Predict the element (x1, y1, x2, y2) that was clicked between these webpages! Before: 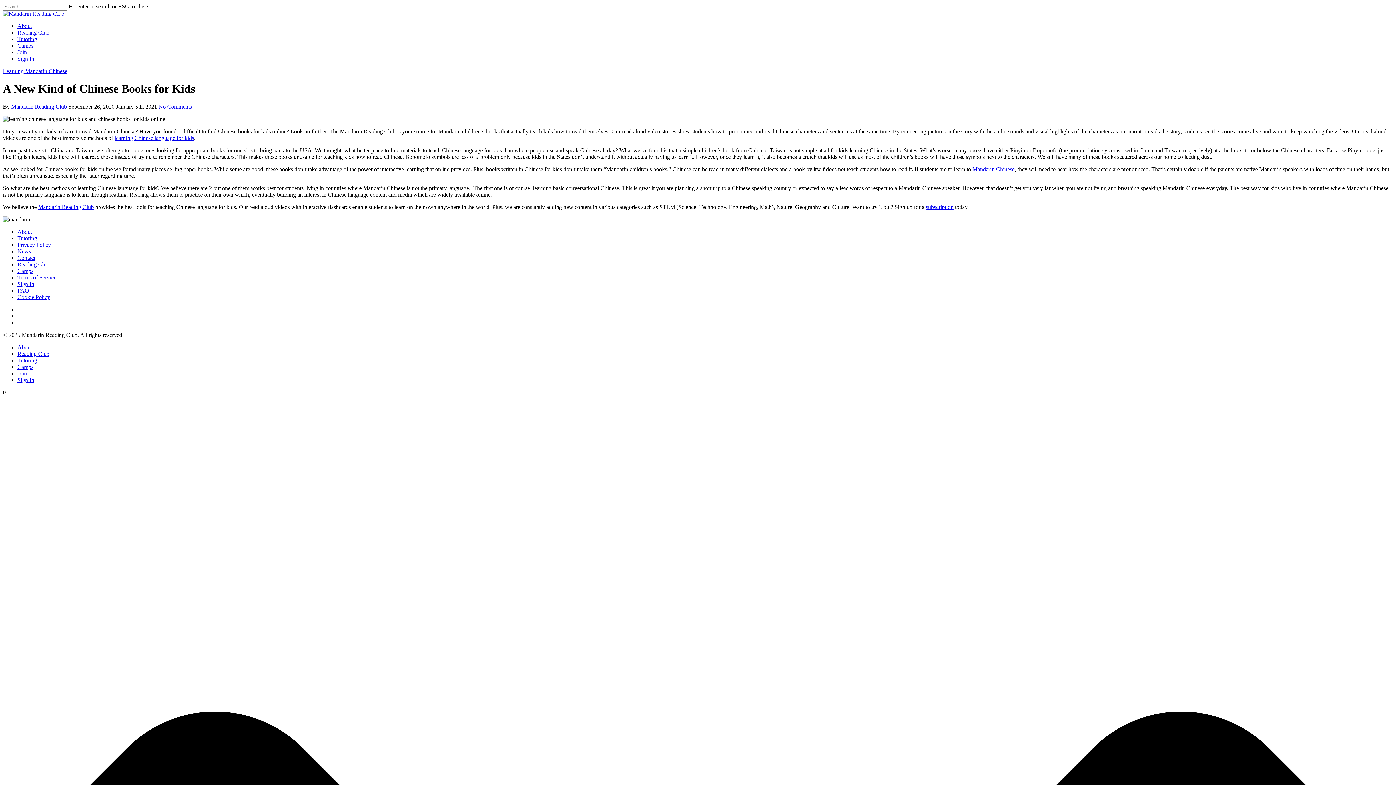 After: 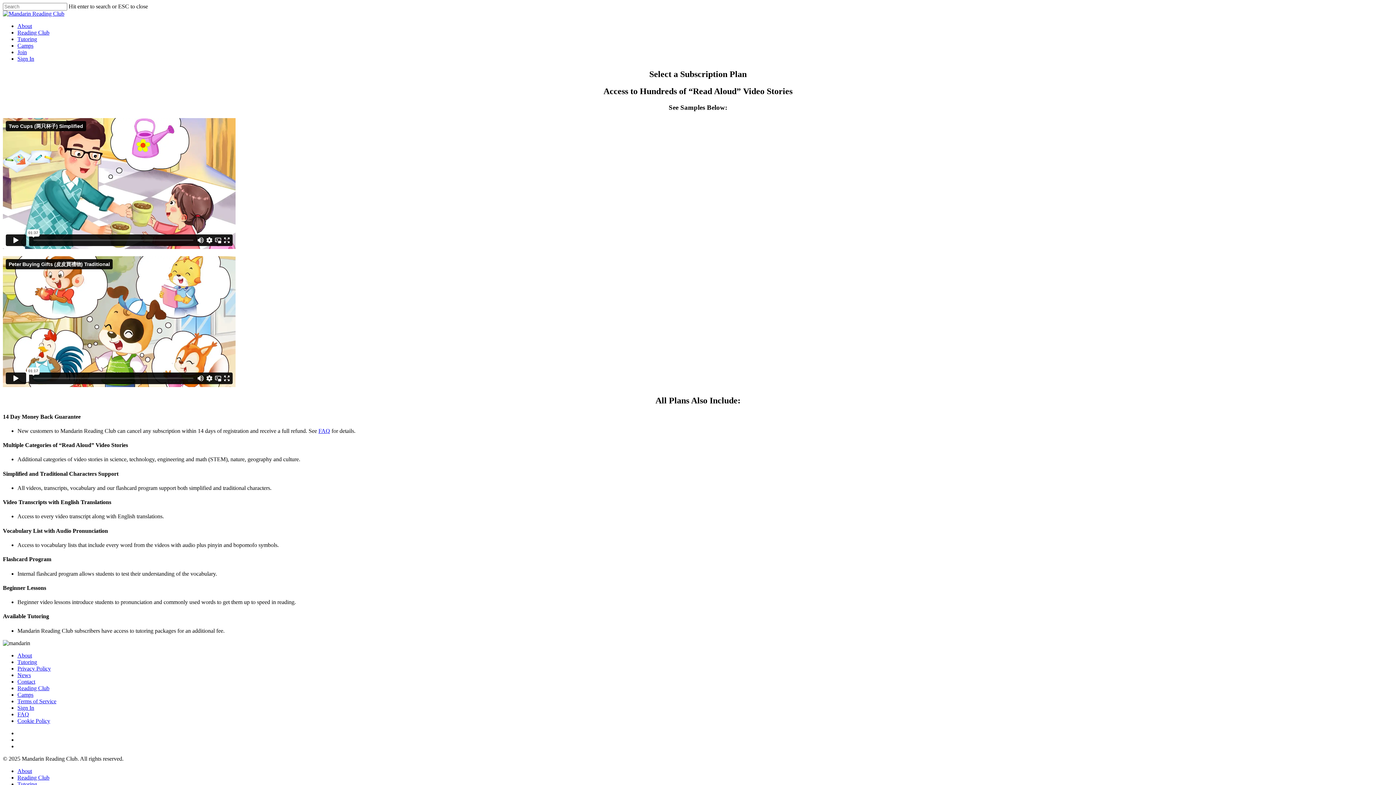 Action: bbox: (926, 203, 953, 210) label: subscription